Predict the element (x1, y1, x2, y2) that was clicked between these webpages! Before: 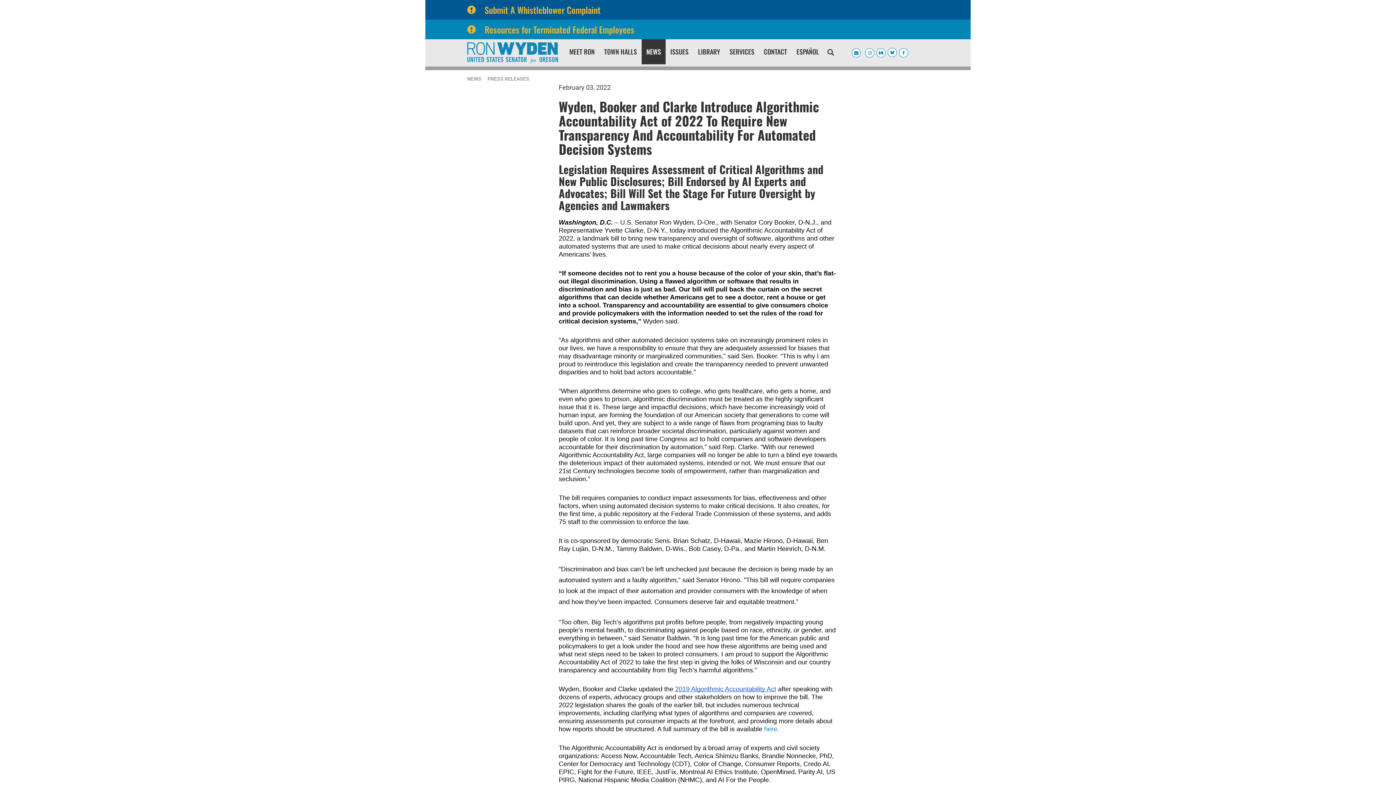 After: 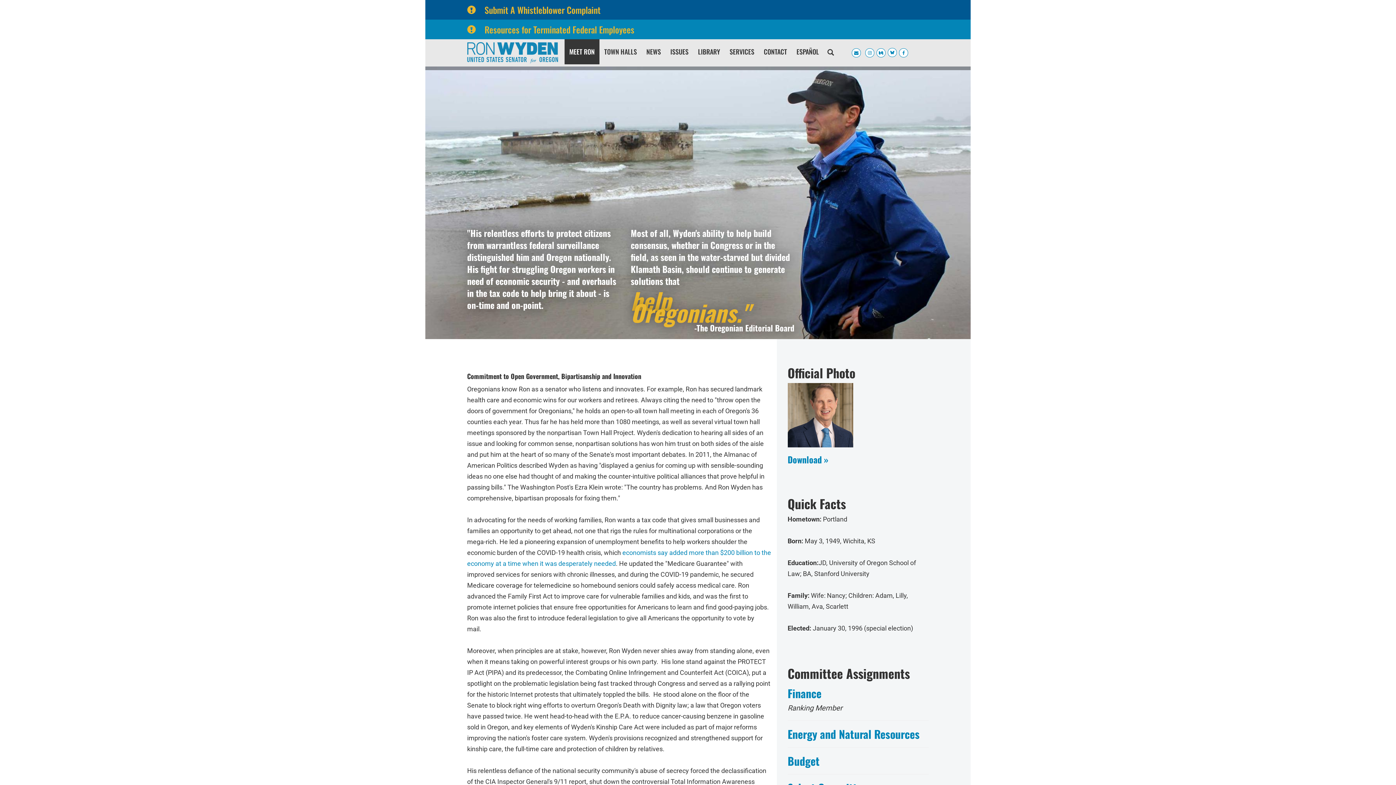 Action: bbox: (564, 39, 599, 64) label: MEET RON